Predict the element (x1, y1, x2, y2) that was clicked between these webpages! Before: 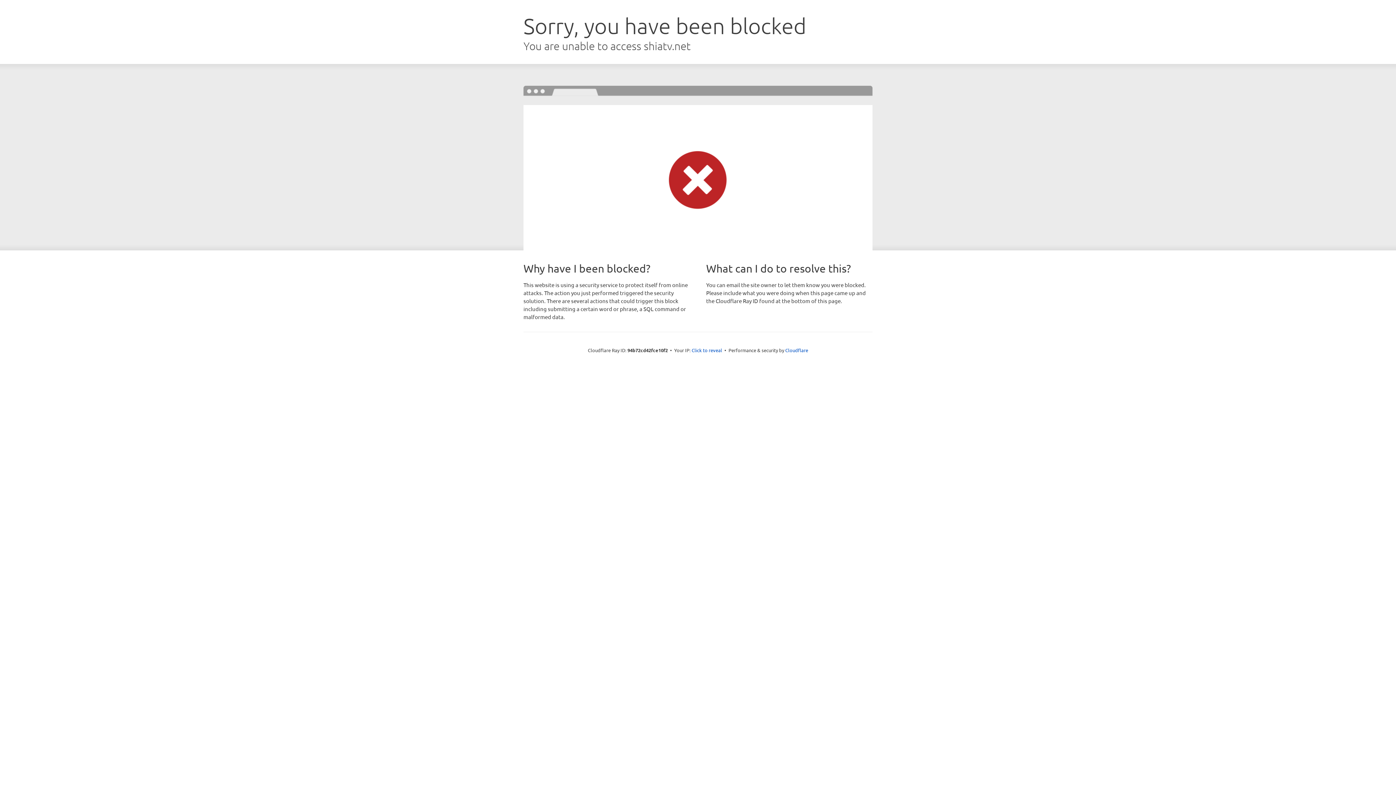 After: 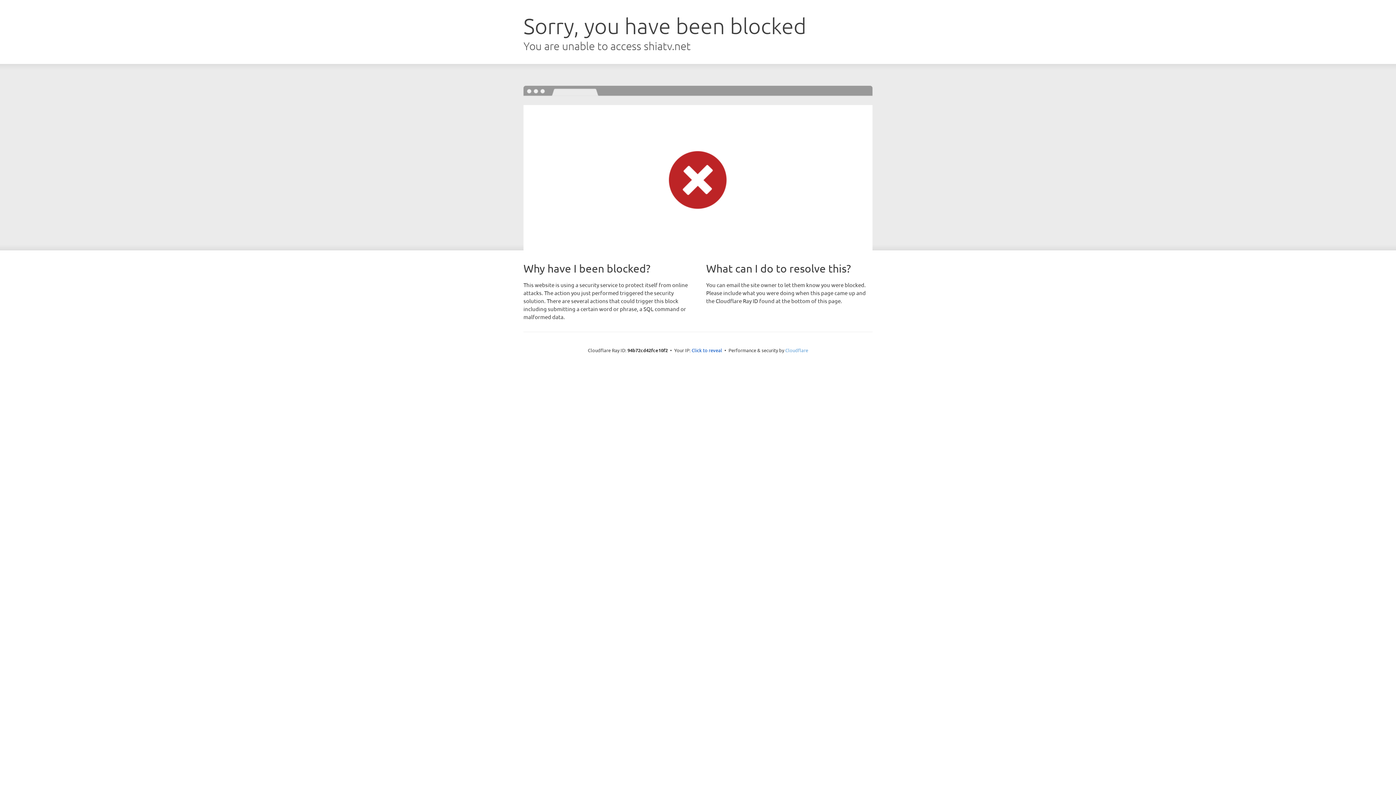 Action: label: Cloudflare bbox: (785, 347, 808, 353)